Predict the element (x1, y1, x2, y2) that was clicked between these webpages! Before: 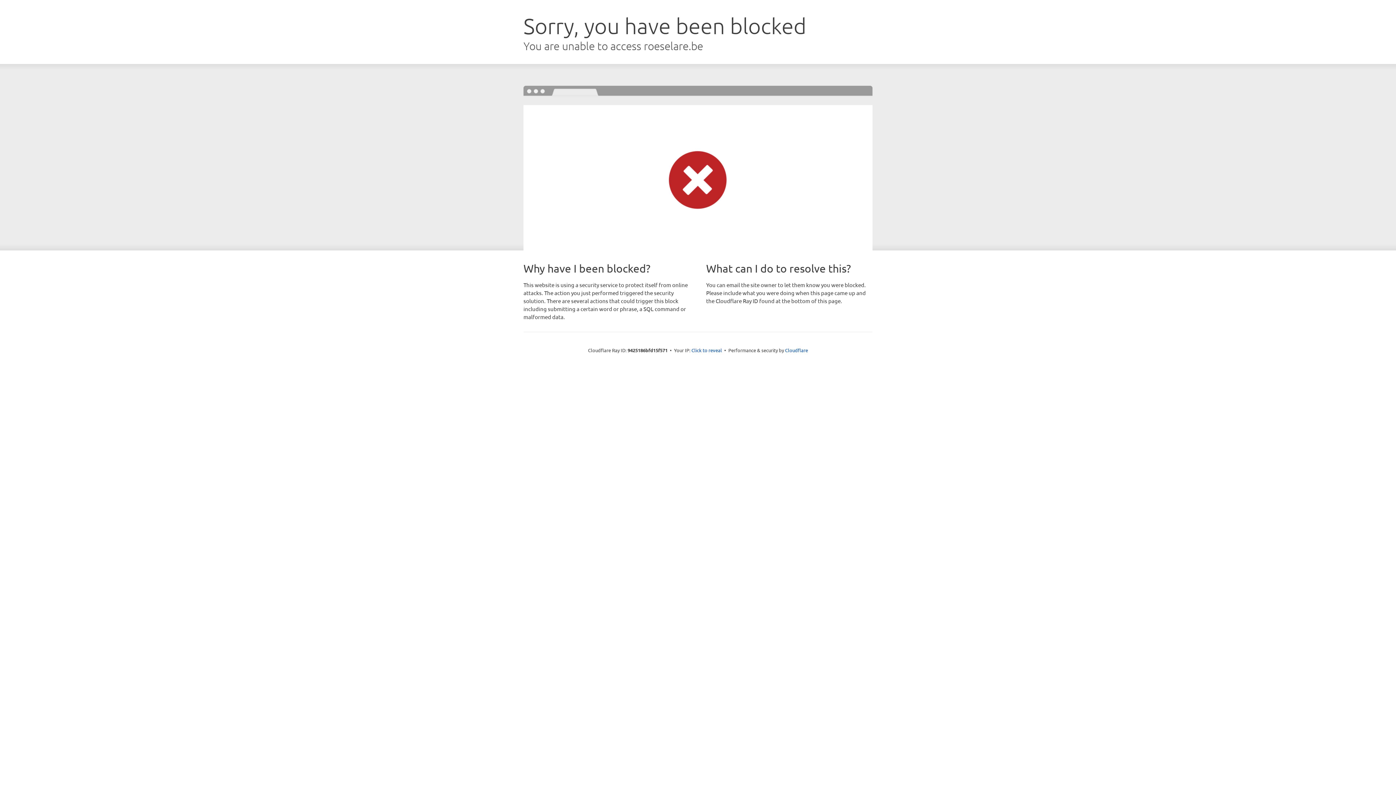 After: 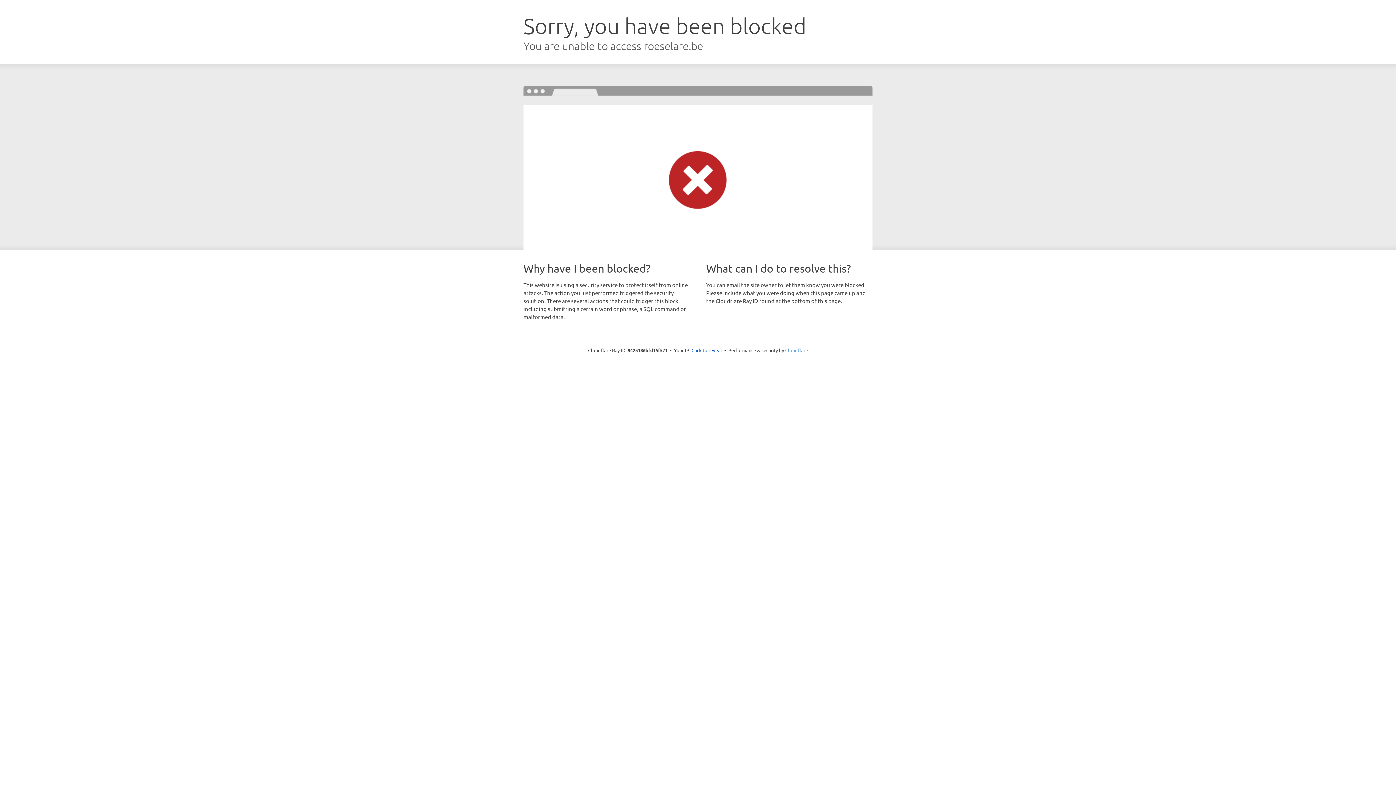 Action: label: Cloudflare bbox: (785, 347, 808, 353)